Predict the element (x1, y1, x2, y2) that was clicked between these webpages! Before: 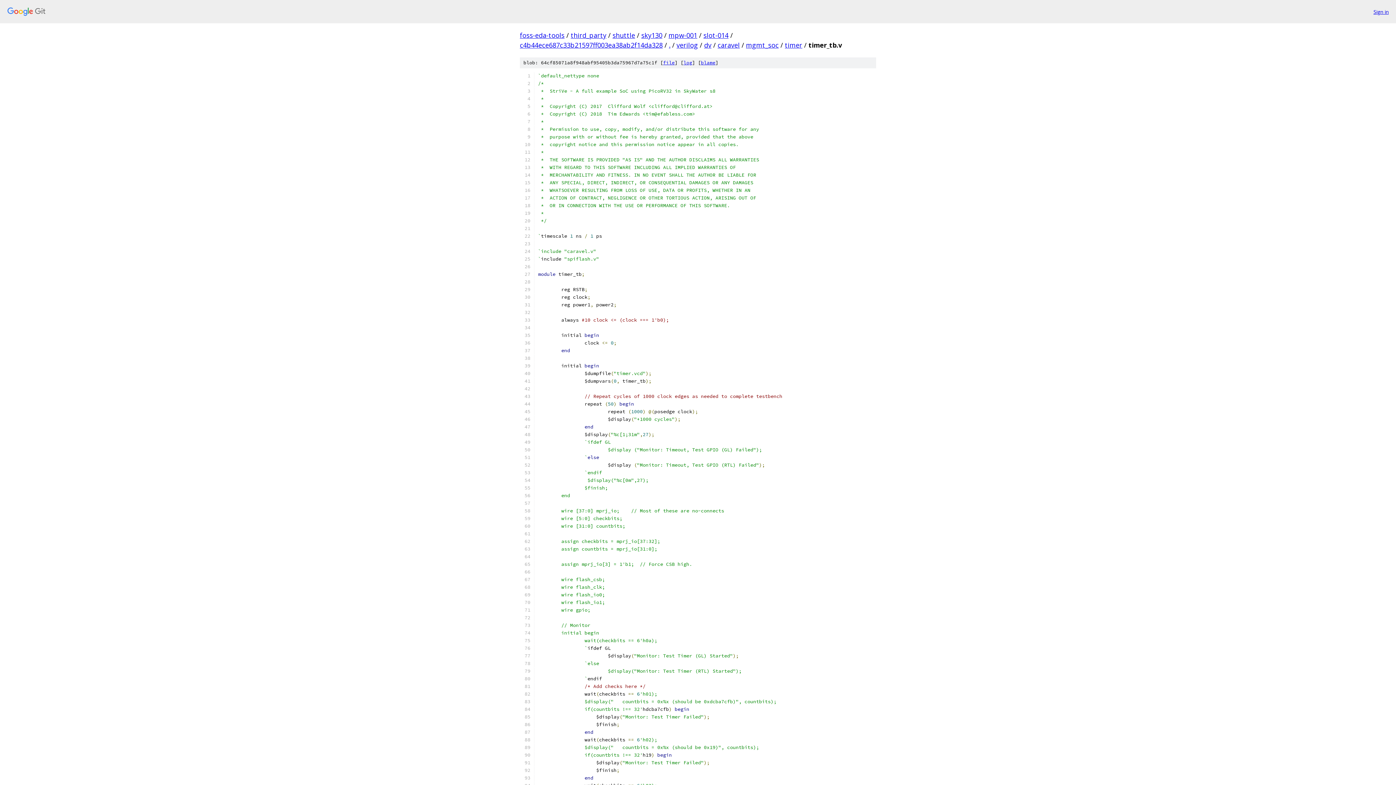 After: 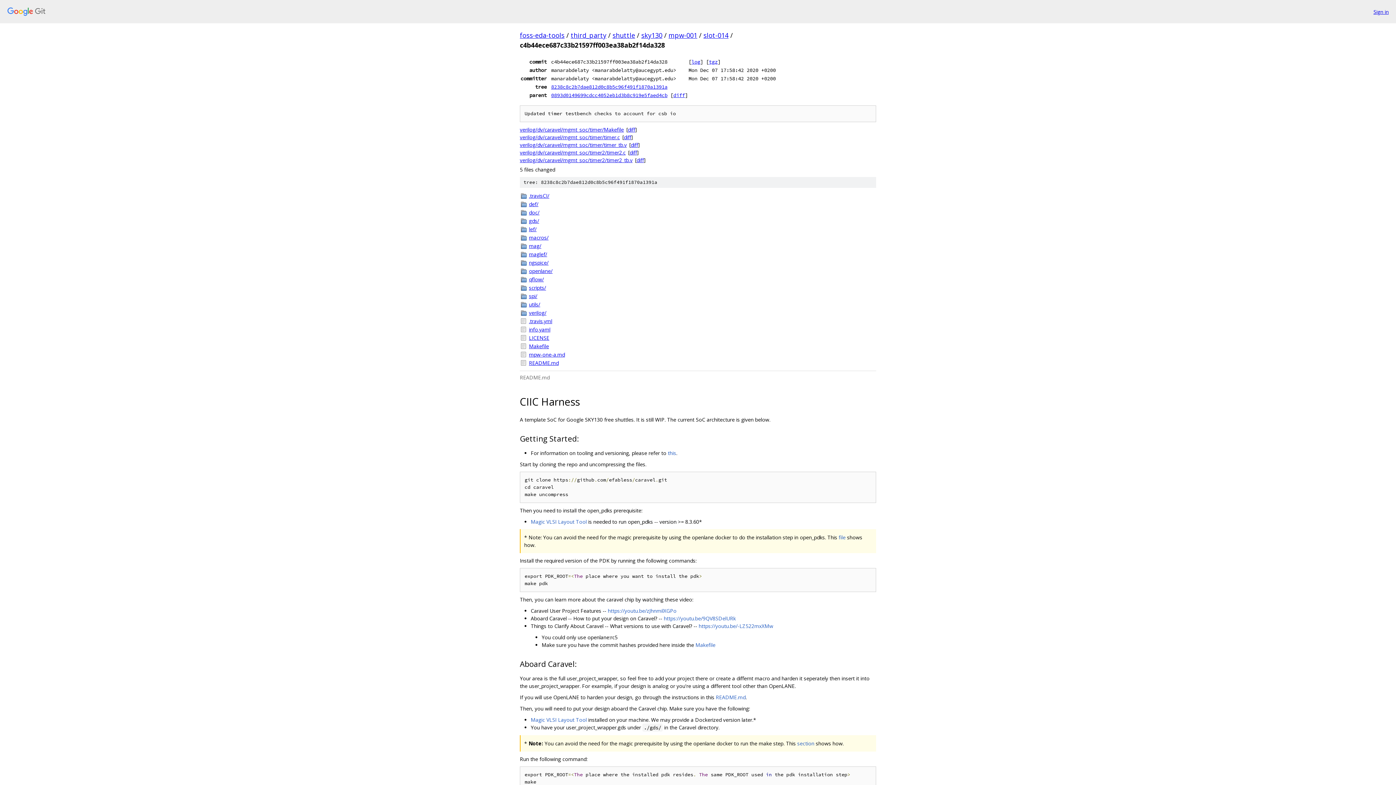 Action: bbox: (520, 40, 662, 49) label: c4b44ece687c33b21597ff003ea38ab2f14da328